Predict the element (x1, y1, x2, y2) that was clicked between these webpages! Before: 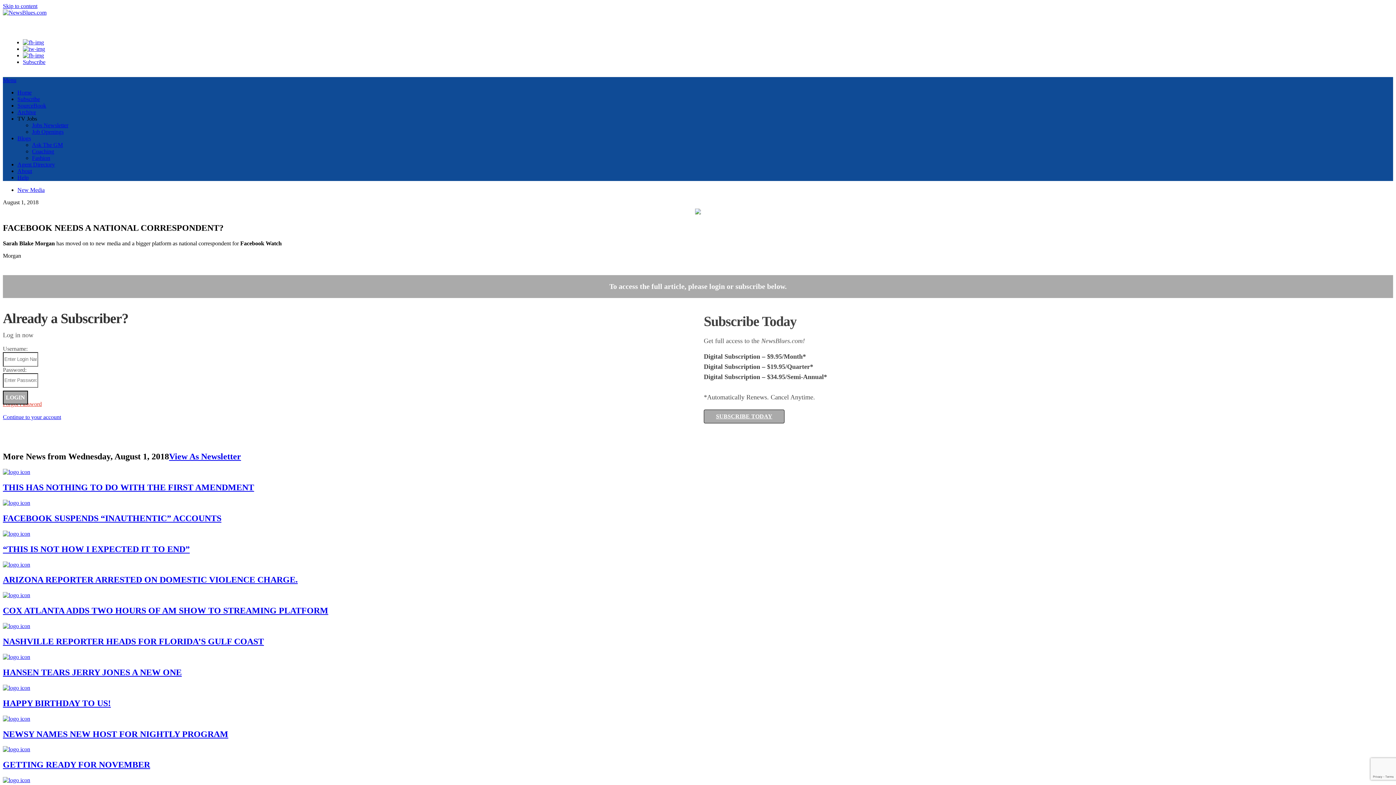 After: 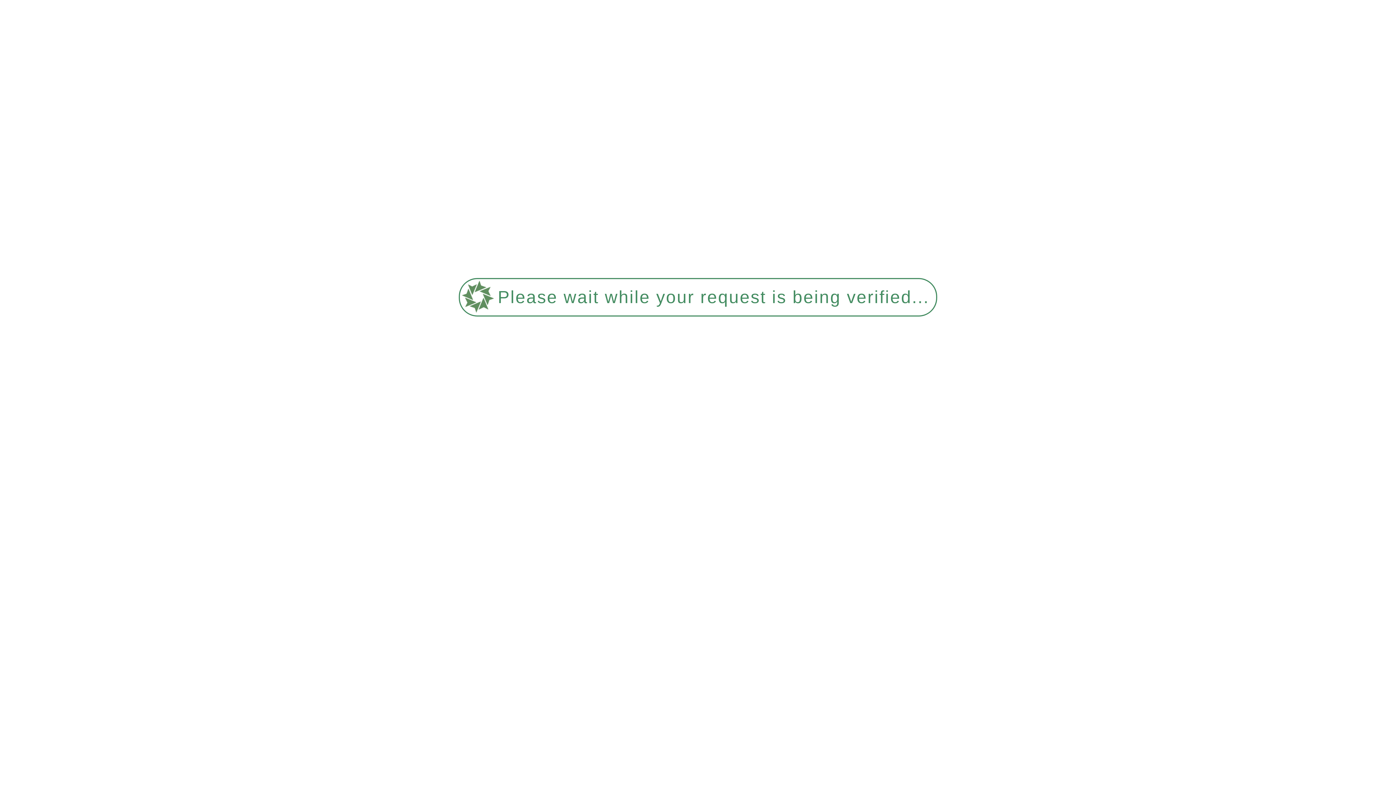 Action: label: NEWSY NAMES NEW HOST FOR NIGHTLY PROGRAM bbox: (2, 729, 228, 739)